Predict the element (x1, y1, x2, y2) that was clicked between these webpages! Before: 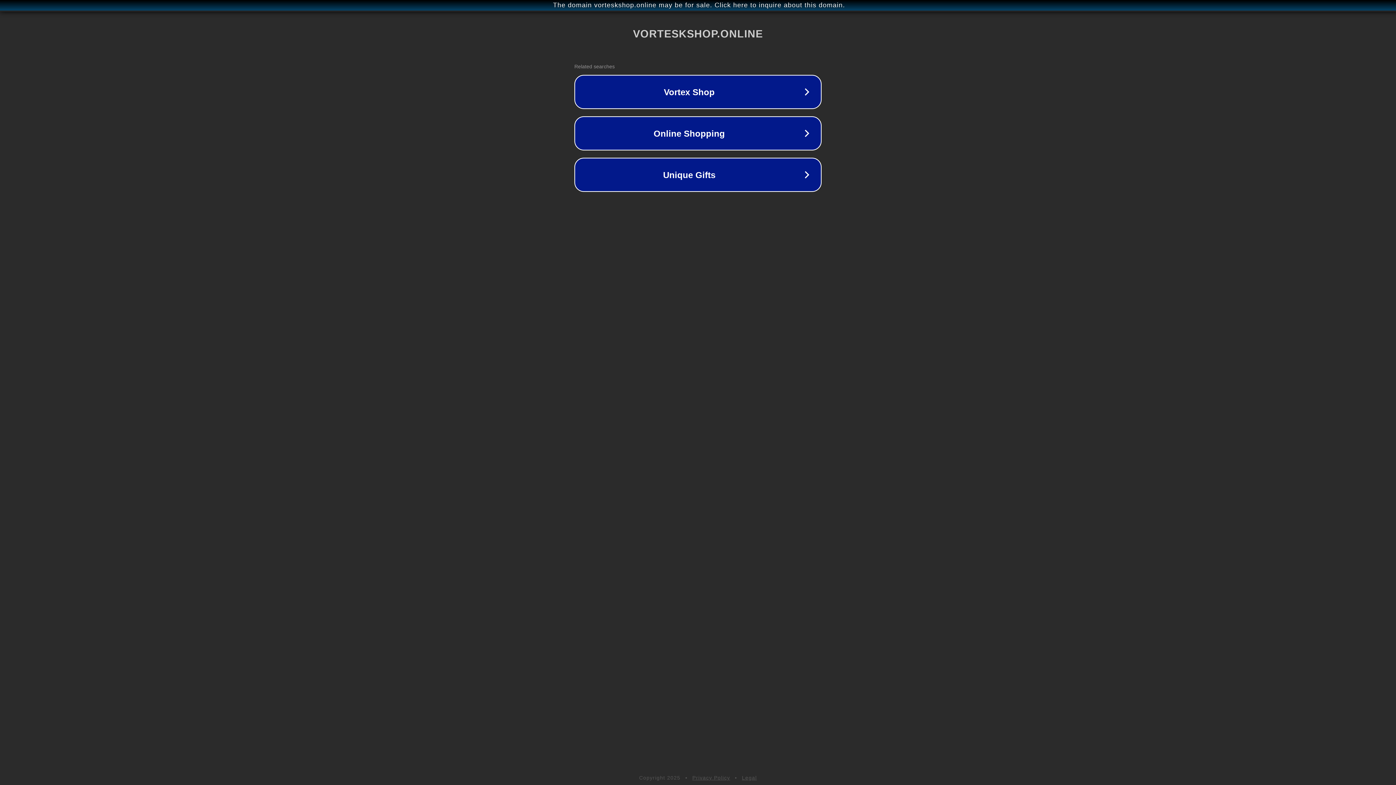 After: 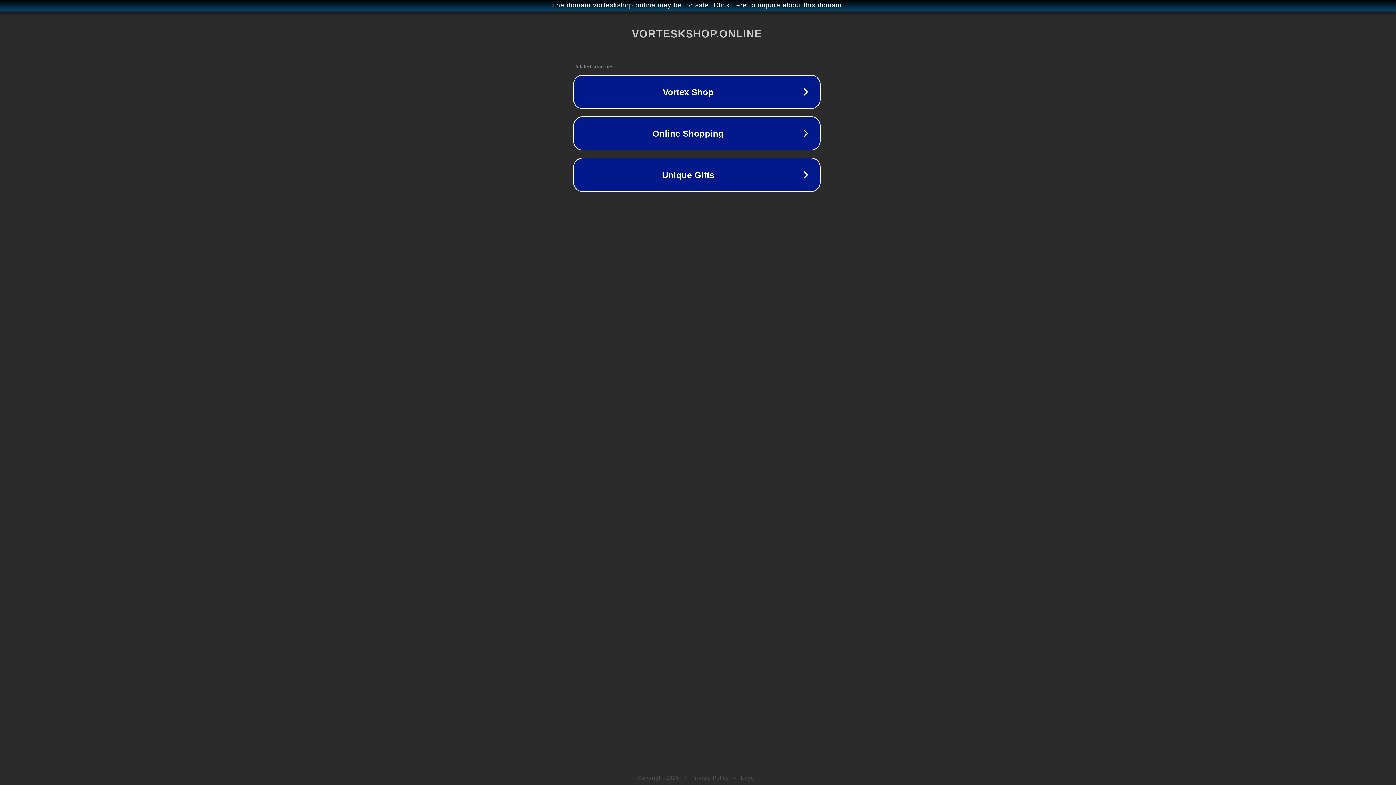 Action: bbox: (1, 1, 1397, 9) label: The domain vorteskshop.online may be for sale. Click here to inquire about this domain.